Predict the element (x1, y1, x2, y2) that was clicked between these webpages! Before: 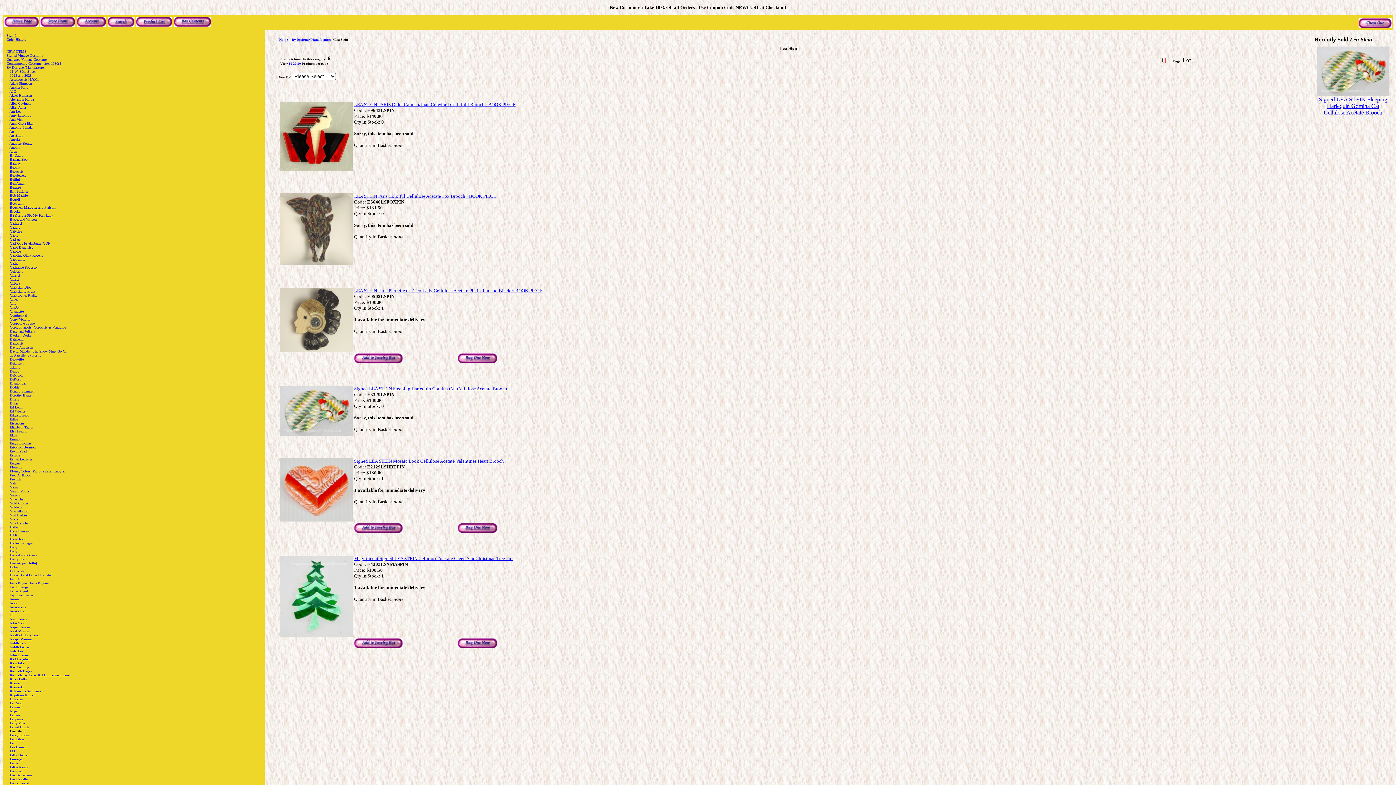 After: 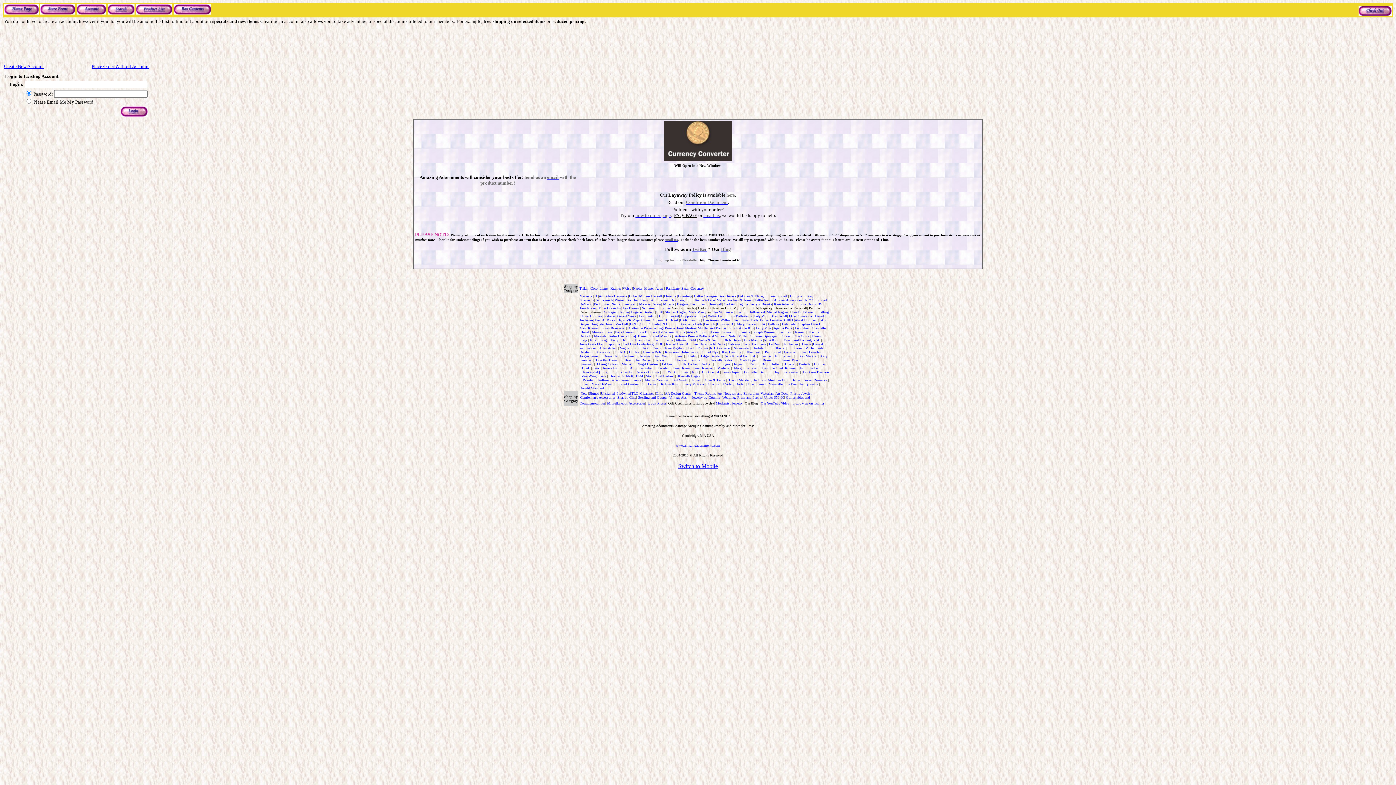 Action: bbox: (1358, 23, 1392, 29)